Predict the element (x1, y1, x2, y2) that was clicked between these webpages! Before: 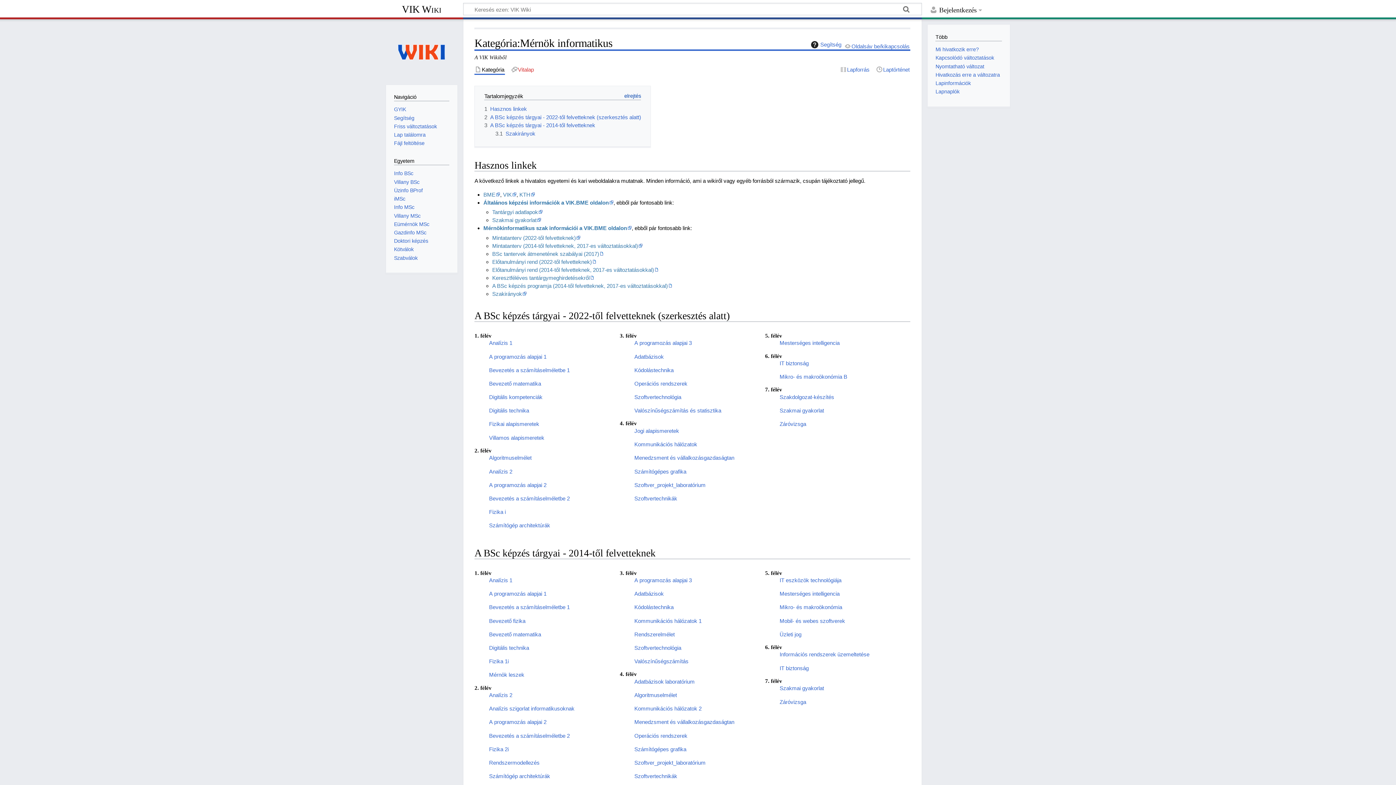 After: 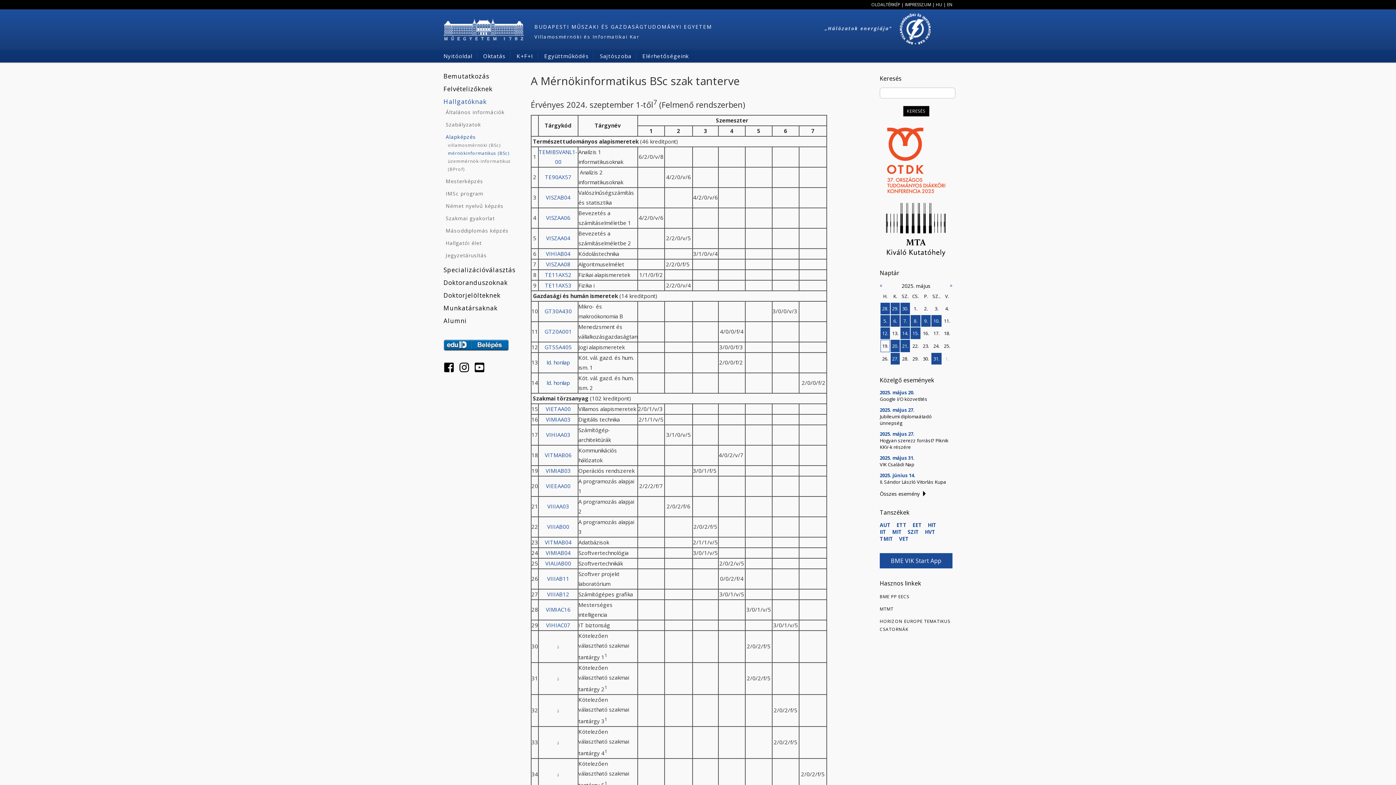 Action: label: Mintatanterv (2022-től felvetteknek) bbox: (492, 234, 580, 241)